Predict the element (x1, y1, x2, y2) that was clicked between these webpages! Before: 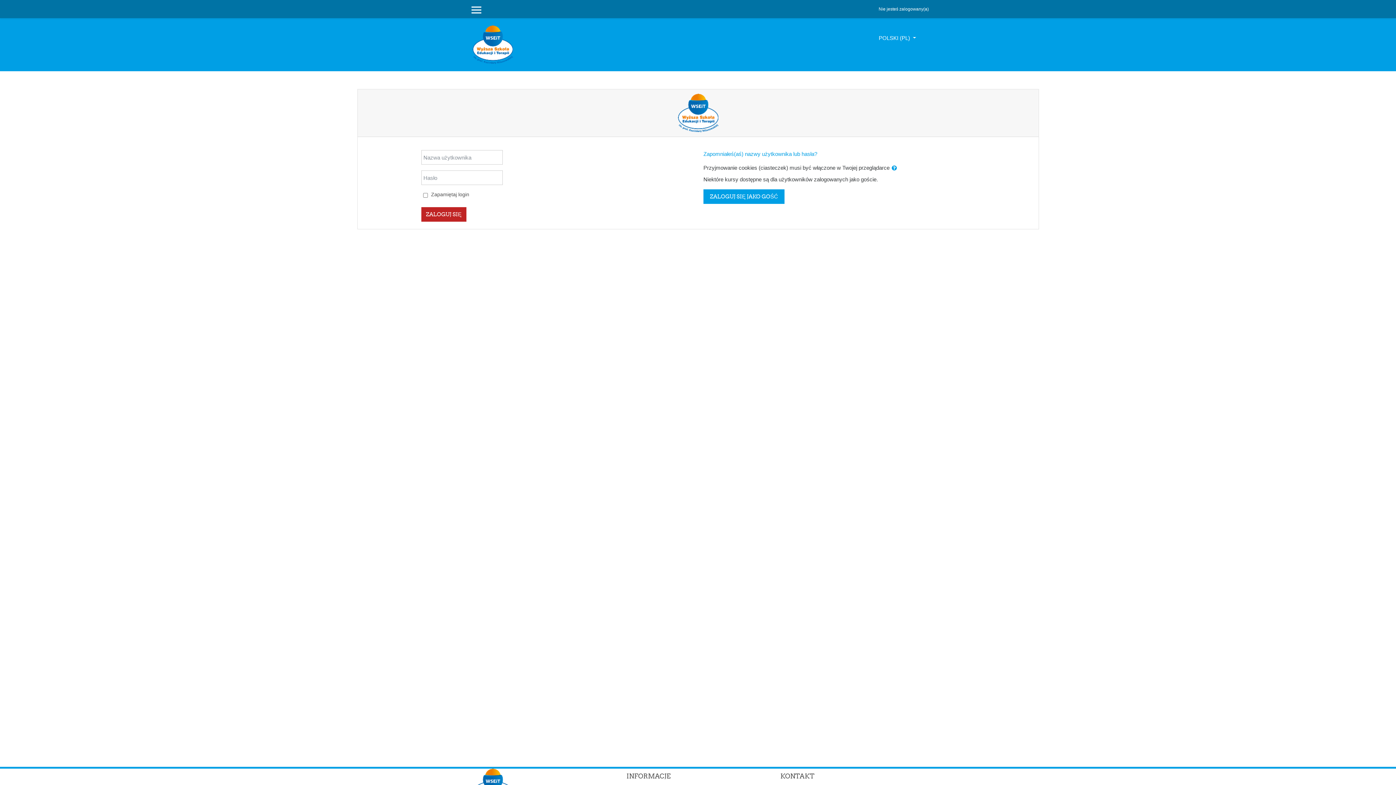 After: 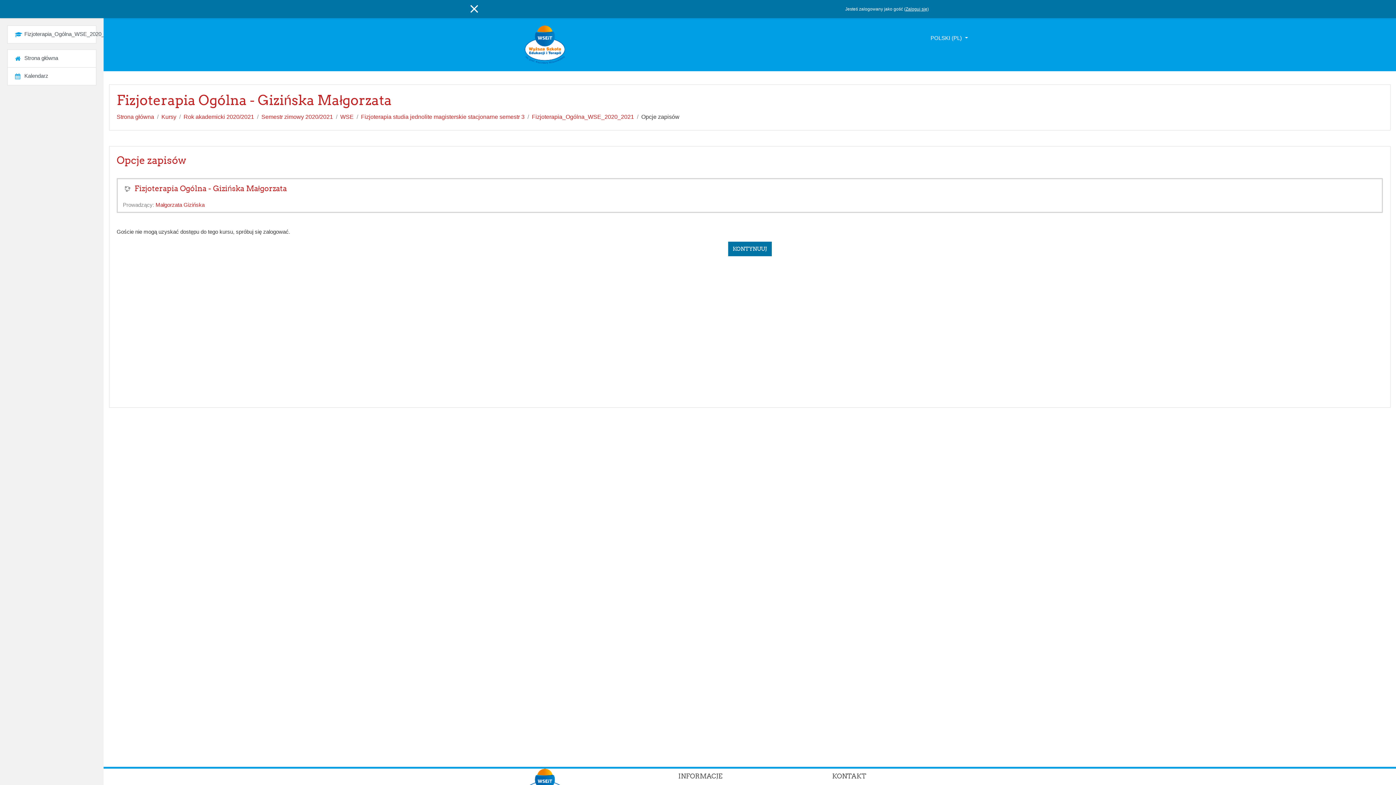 Action: bbox: (703, 189, 784, 204) label: ZALOGUJ SIĘ JAKO GOŚĆ